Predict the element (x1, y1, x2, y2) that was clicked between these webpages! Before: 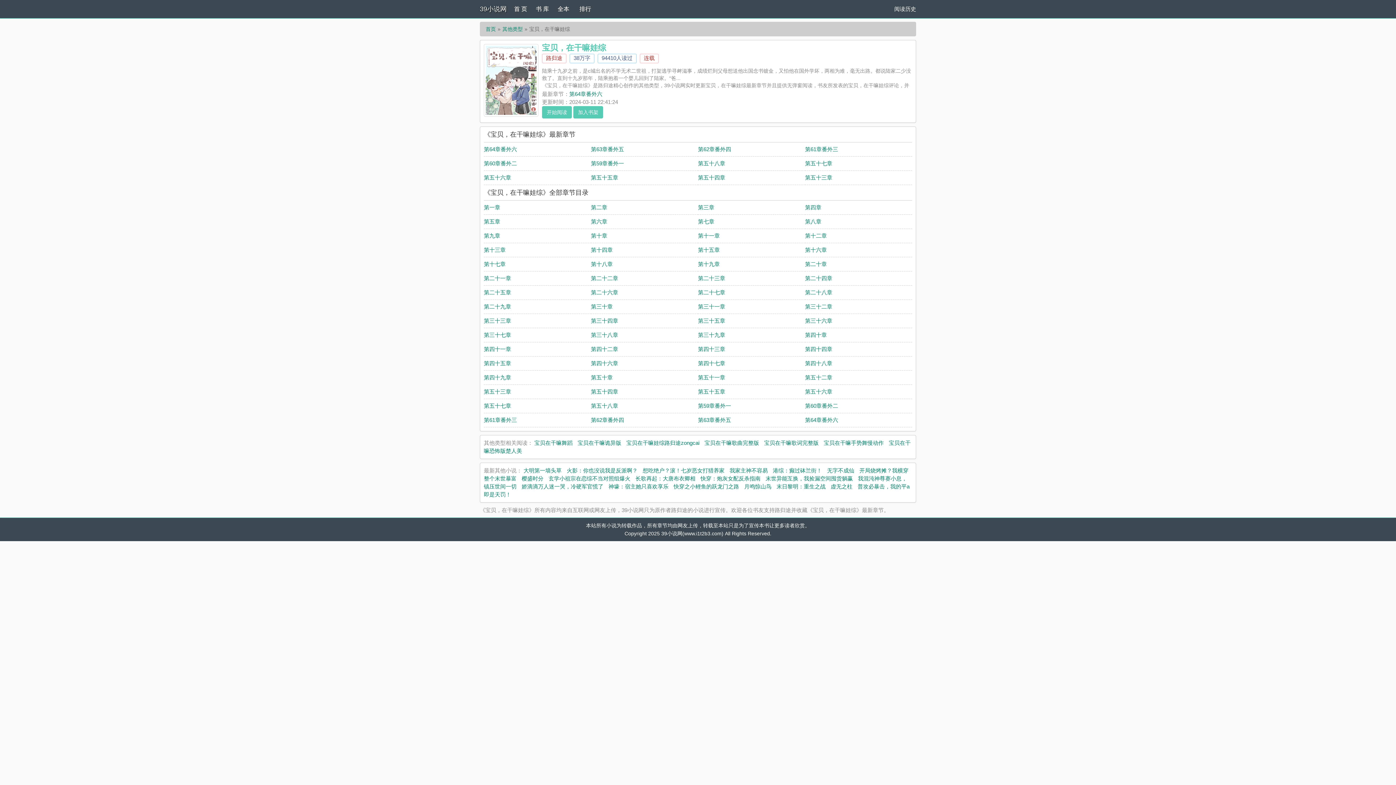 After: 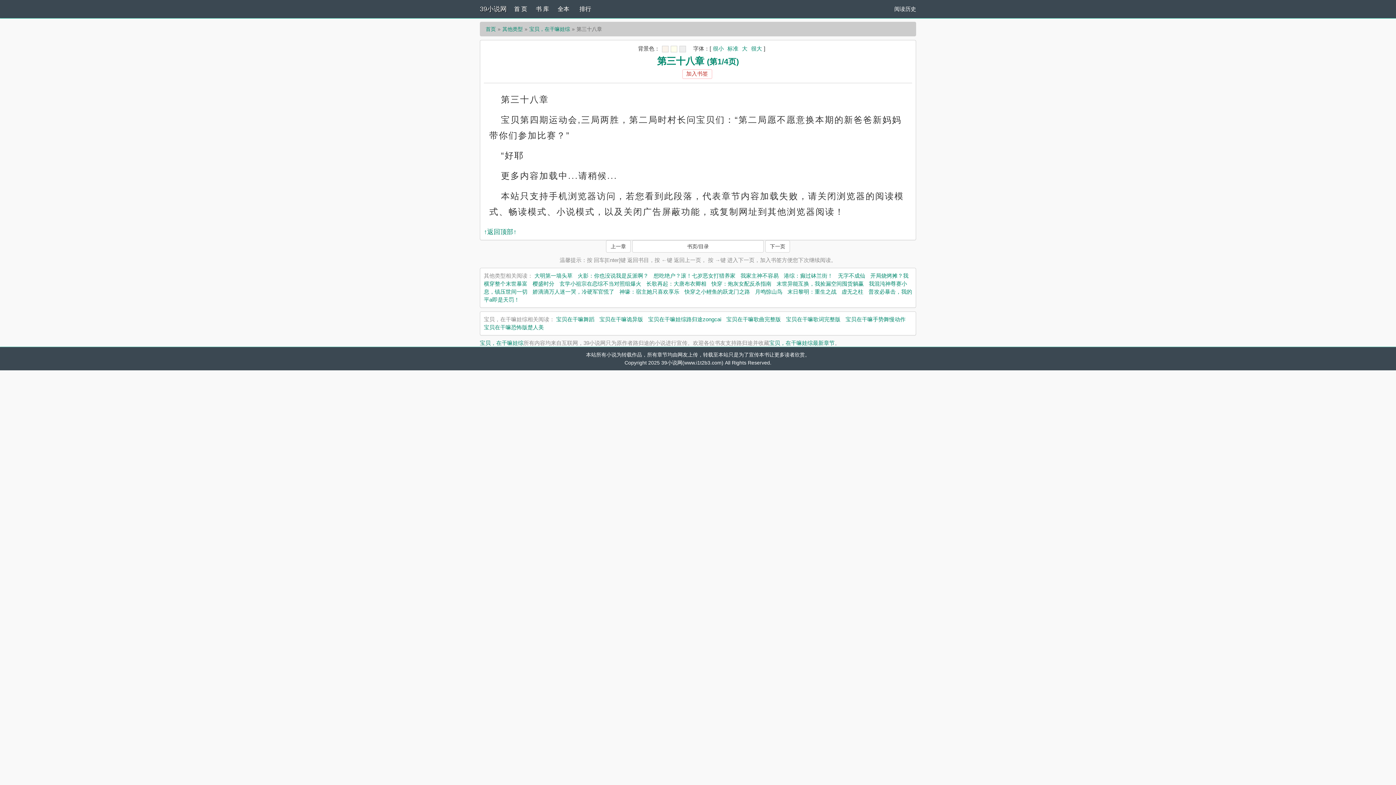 Action: bbox: (591, 332, 618, 338) label: 第三十八章